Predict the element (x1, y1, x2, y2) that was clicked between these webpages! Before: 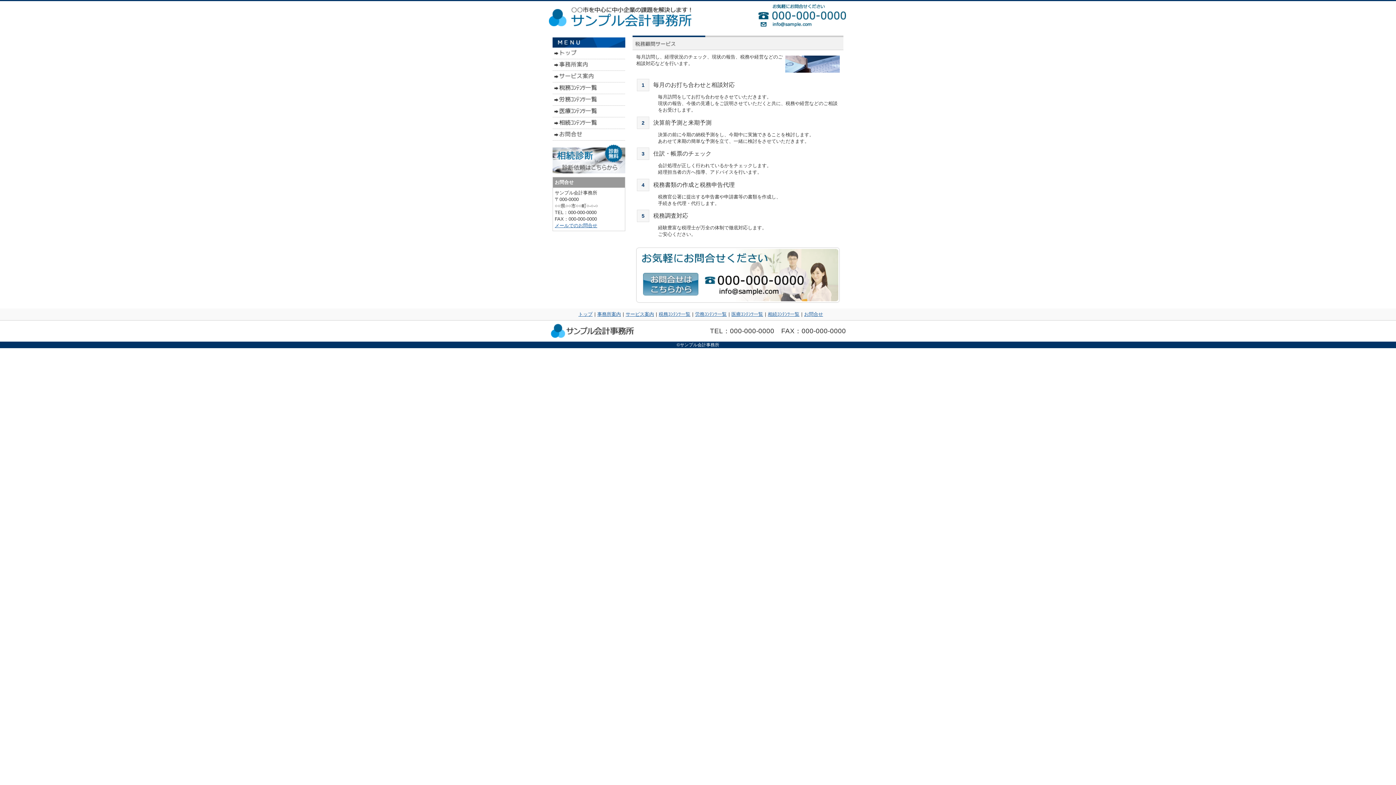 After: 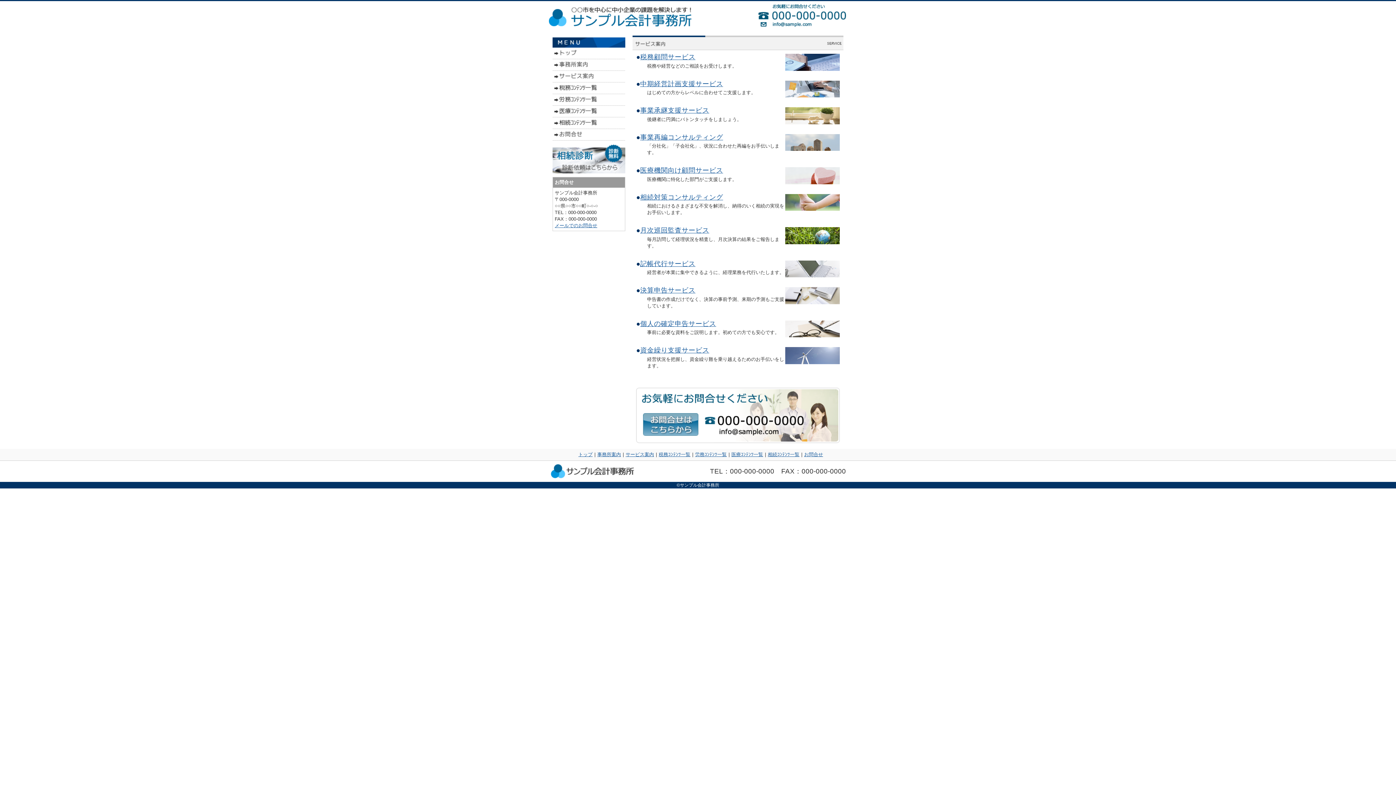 Action: label: サービス案内 bbox: (625, 311, 654, 317)